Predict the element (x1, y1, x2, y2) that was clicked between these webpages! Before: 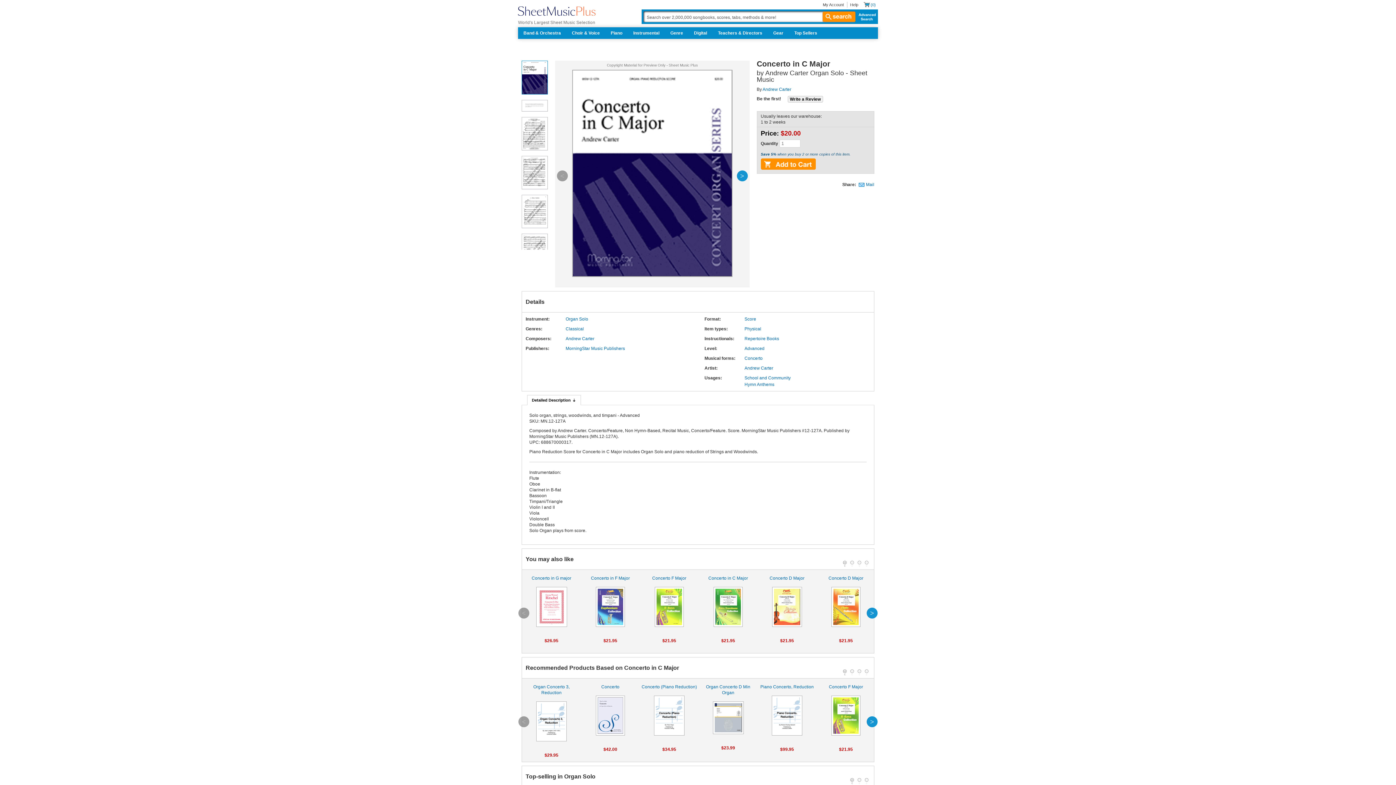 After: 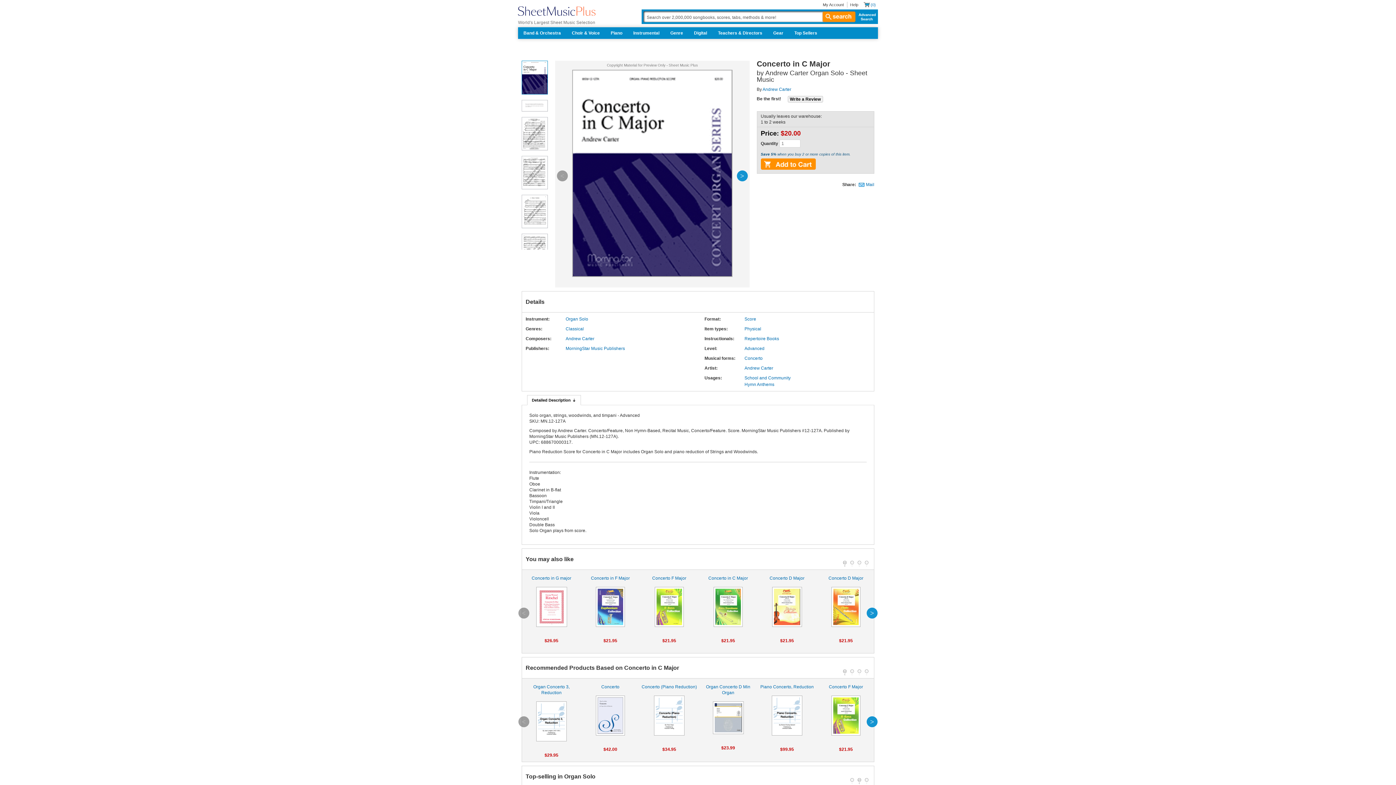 Action: bbox: (857, 778, 861, 782) label: 2